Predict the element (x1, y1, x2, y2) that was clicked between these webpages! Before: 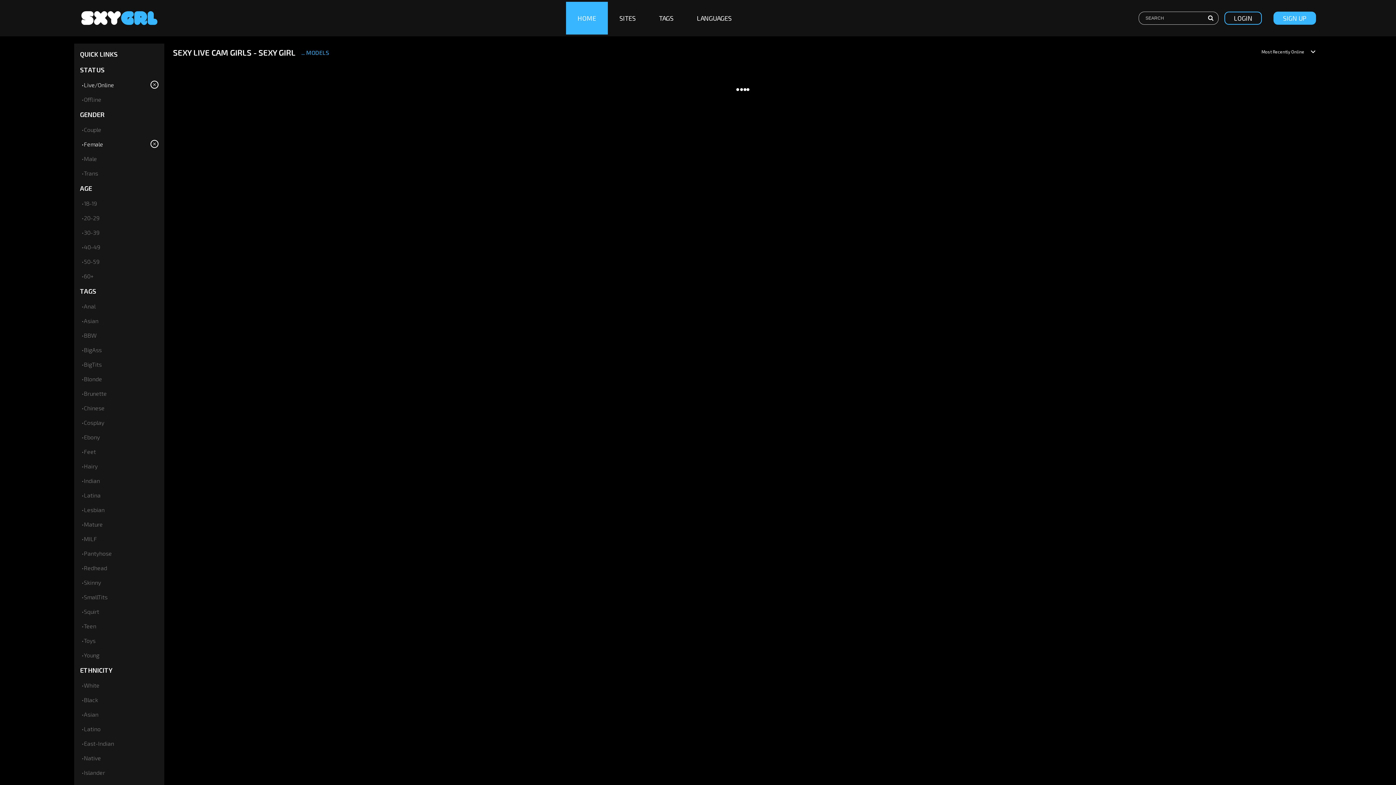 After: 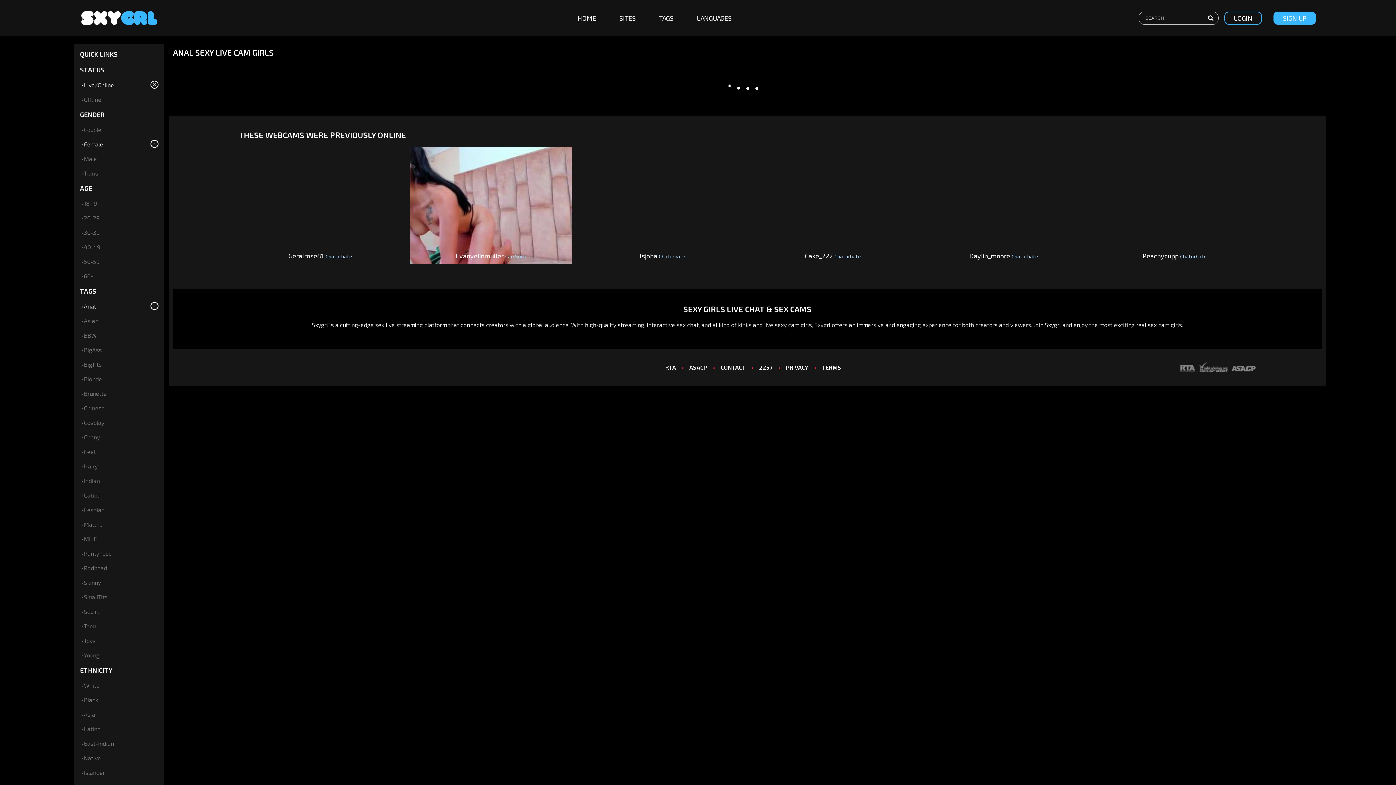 Action: label: Anal bbox: (81, 302, 95, 309)